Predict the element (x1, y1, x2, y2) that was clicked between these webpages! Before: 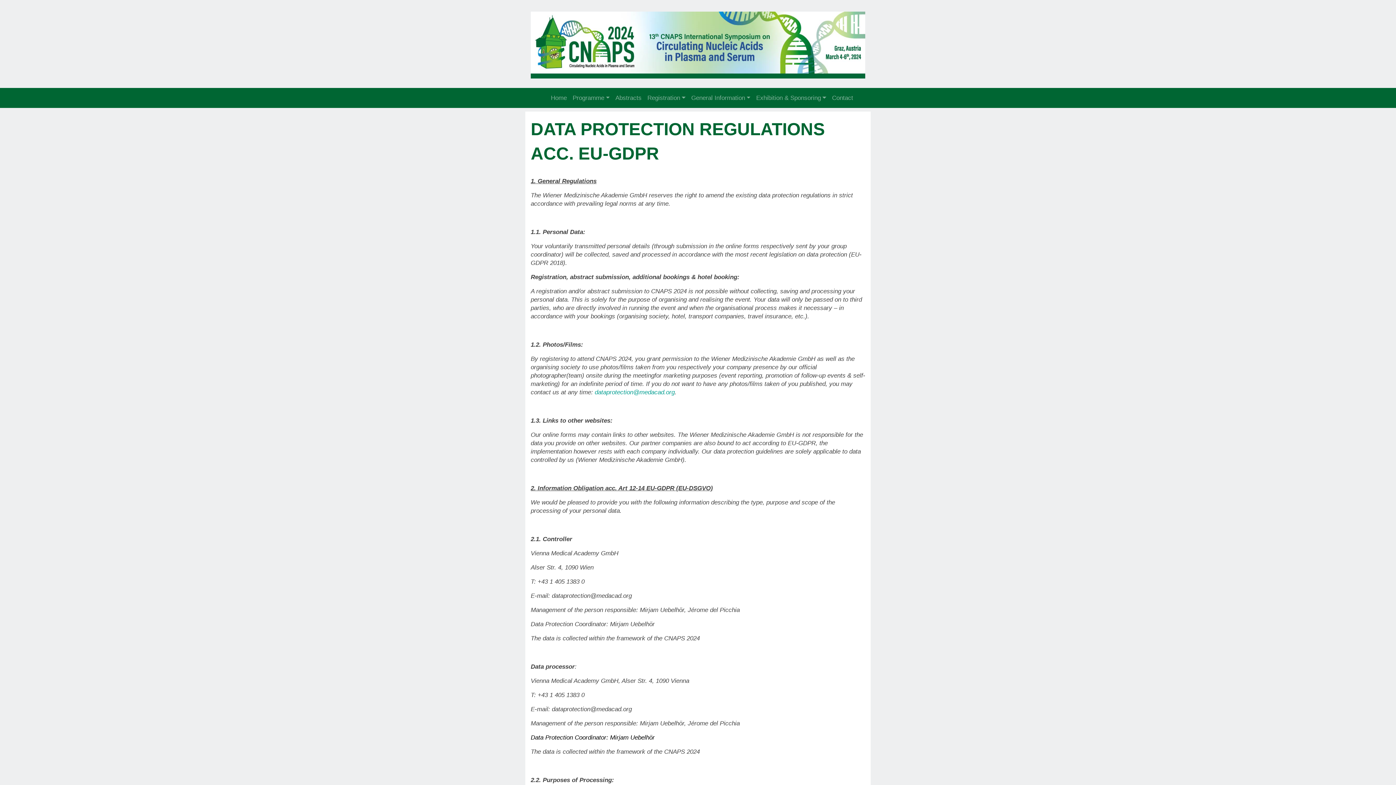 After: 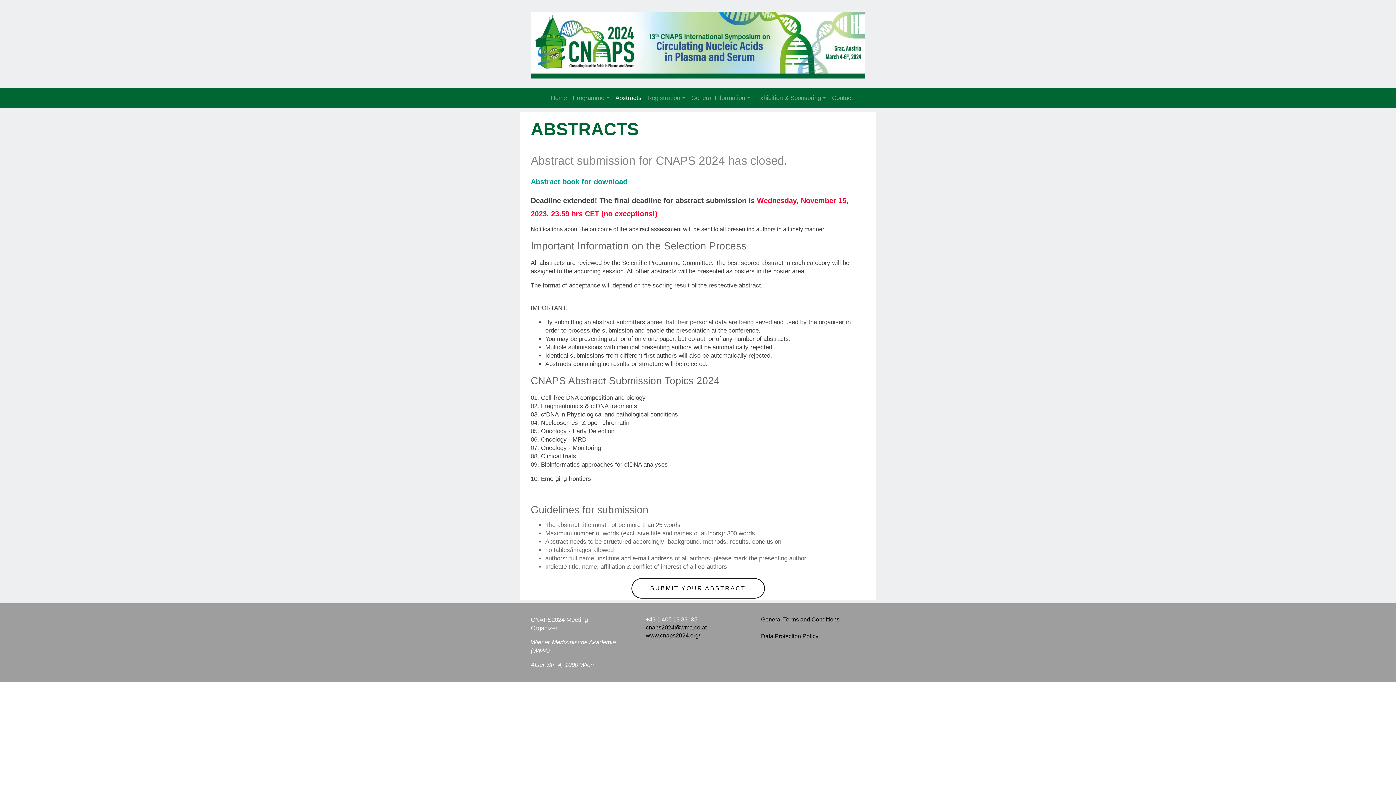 Action: bbox: (612, 90, 644, 105) label: Abstracts